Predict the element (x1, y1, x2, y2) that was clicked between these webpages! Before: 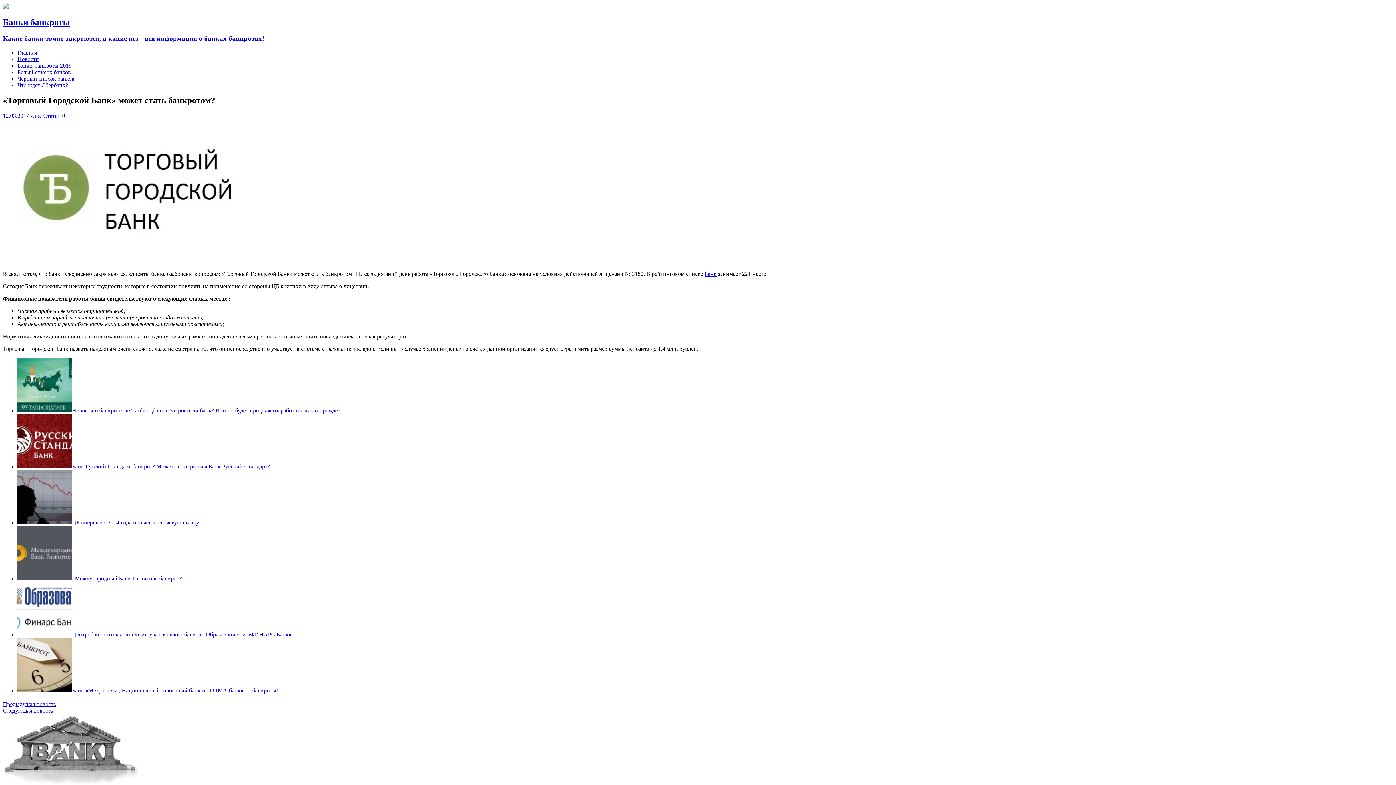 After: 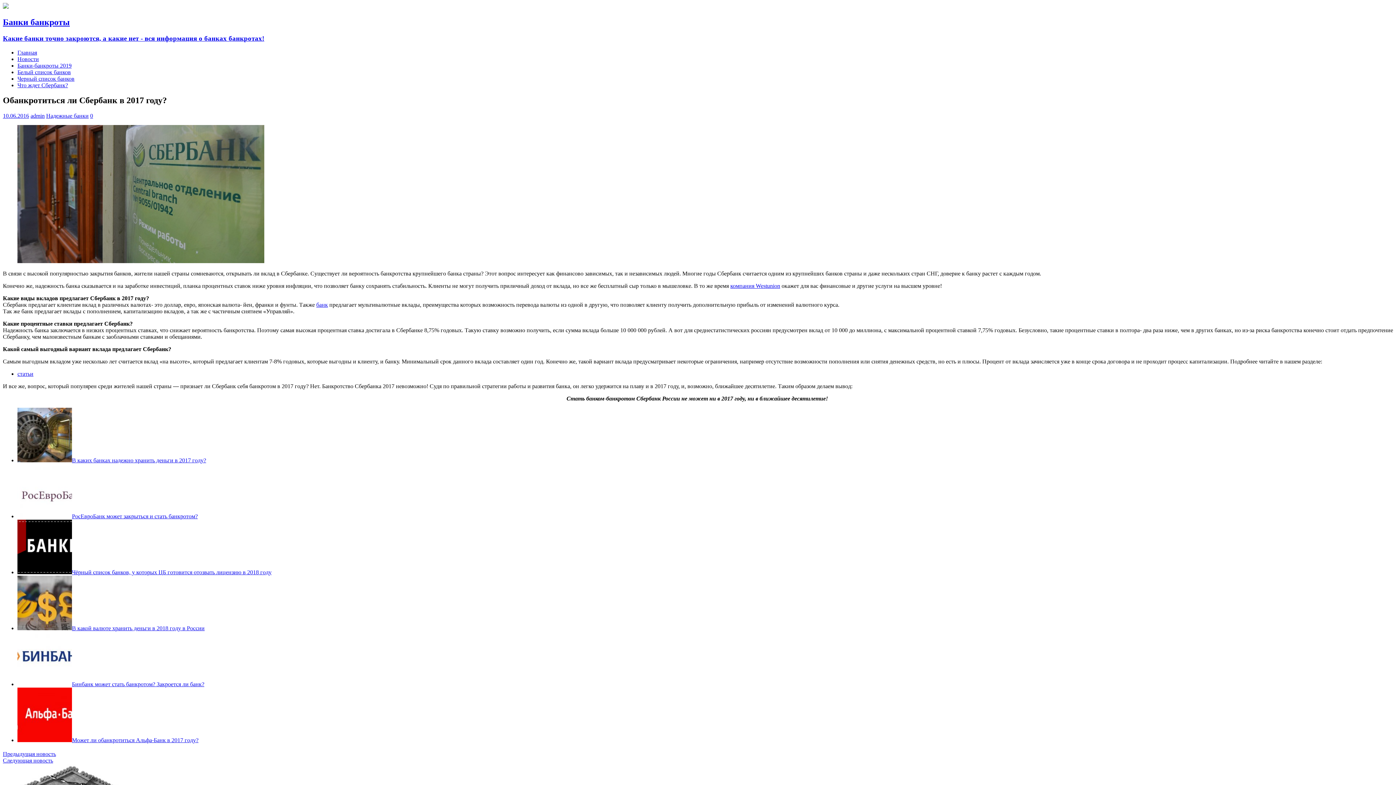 Action: bbox: (17, 82, 68, 88) label: Что ждет Сбербанк?